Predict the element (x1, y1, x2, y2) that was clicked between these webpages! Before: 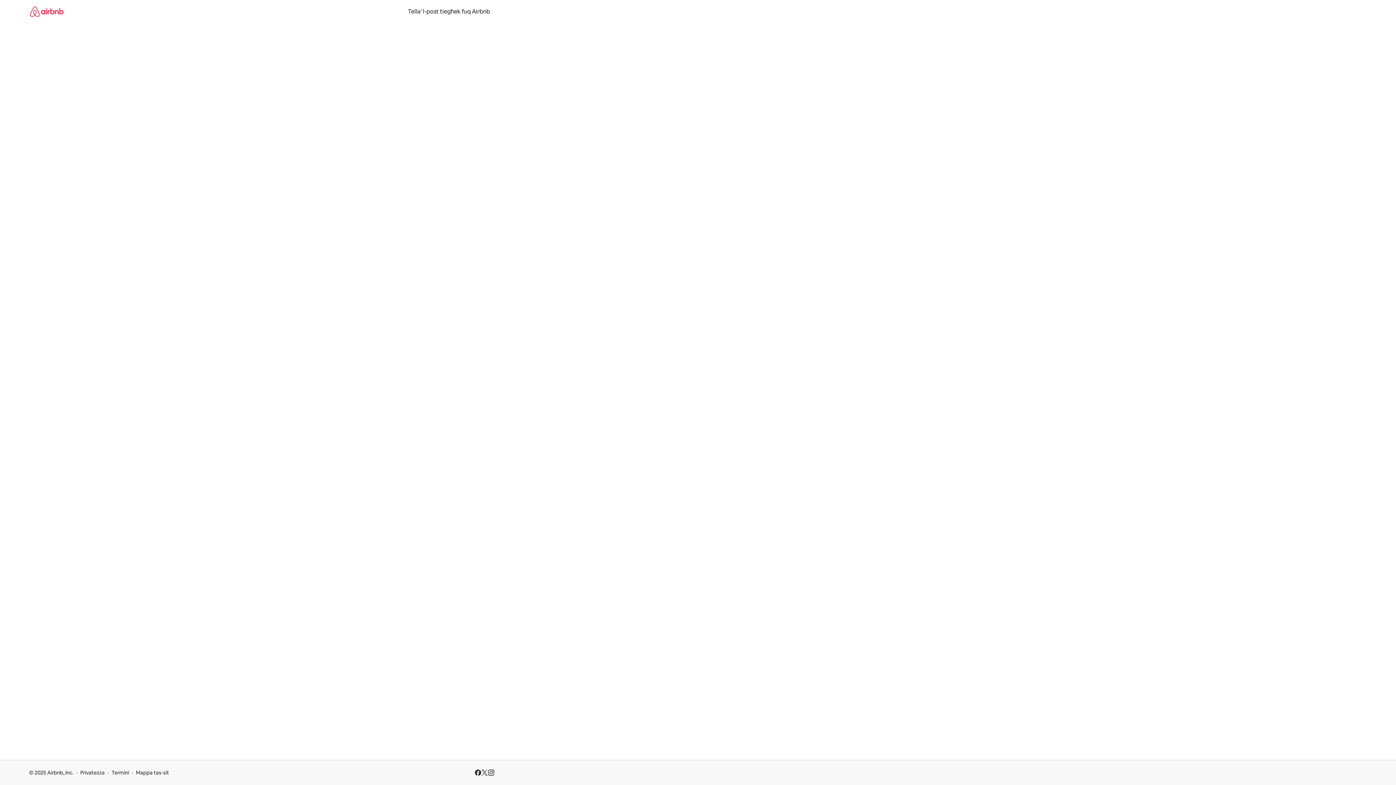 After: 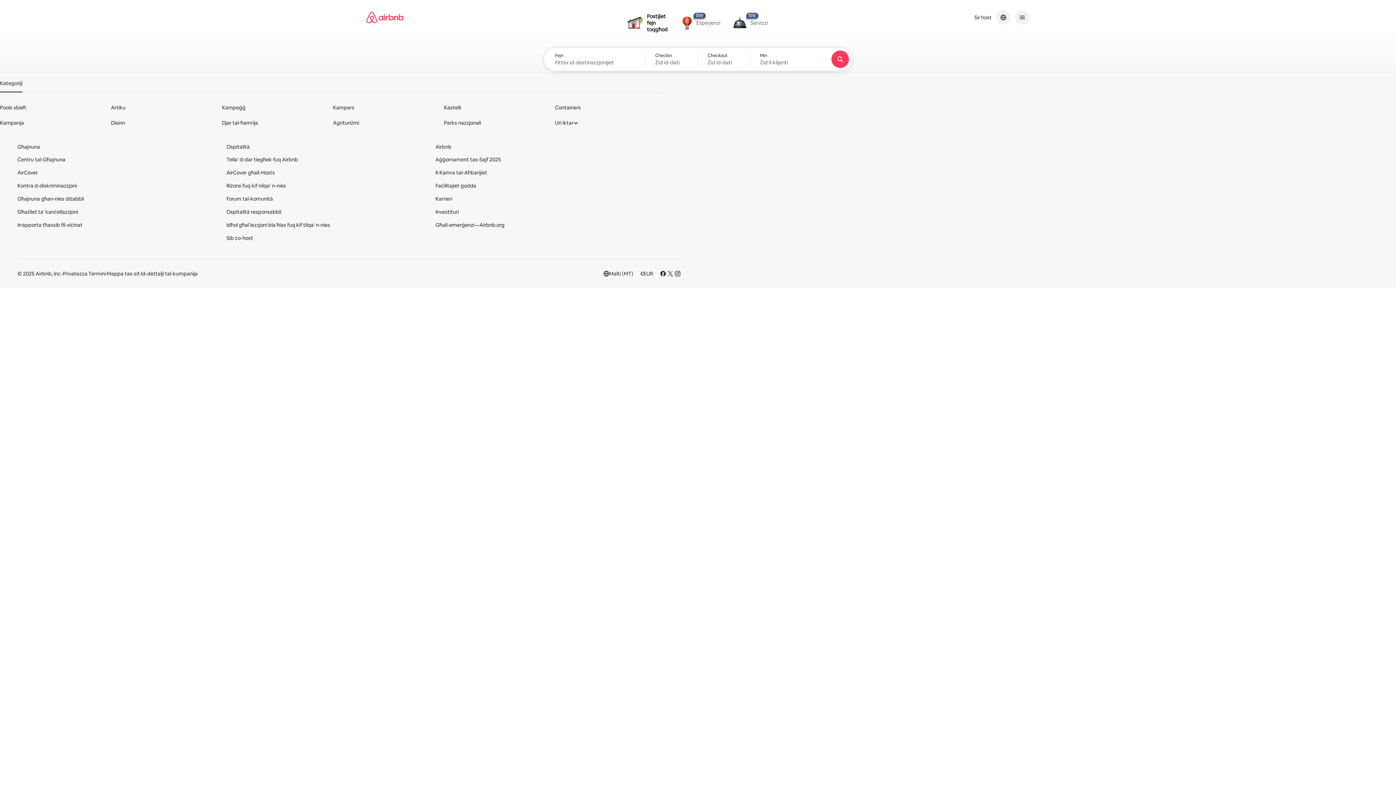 Action: bbox: (29, 0, 63, 22)